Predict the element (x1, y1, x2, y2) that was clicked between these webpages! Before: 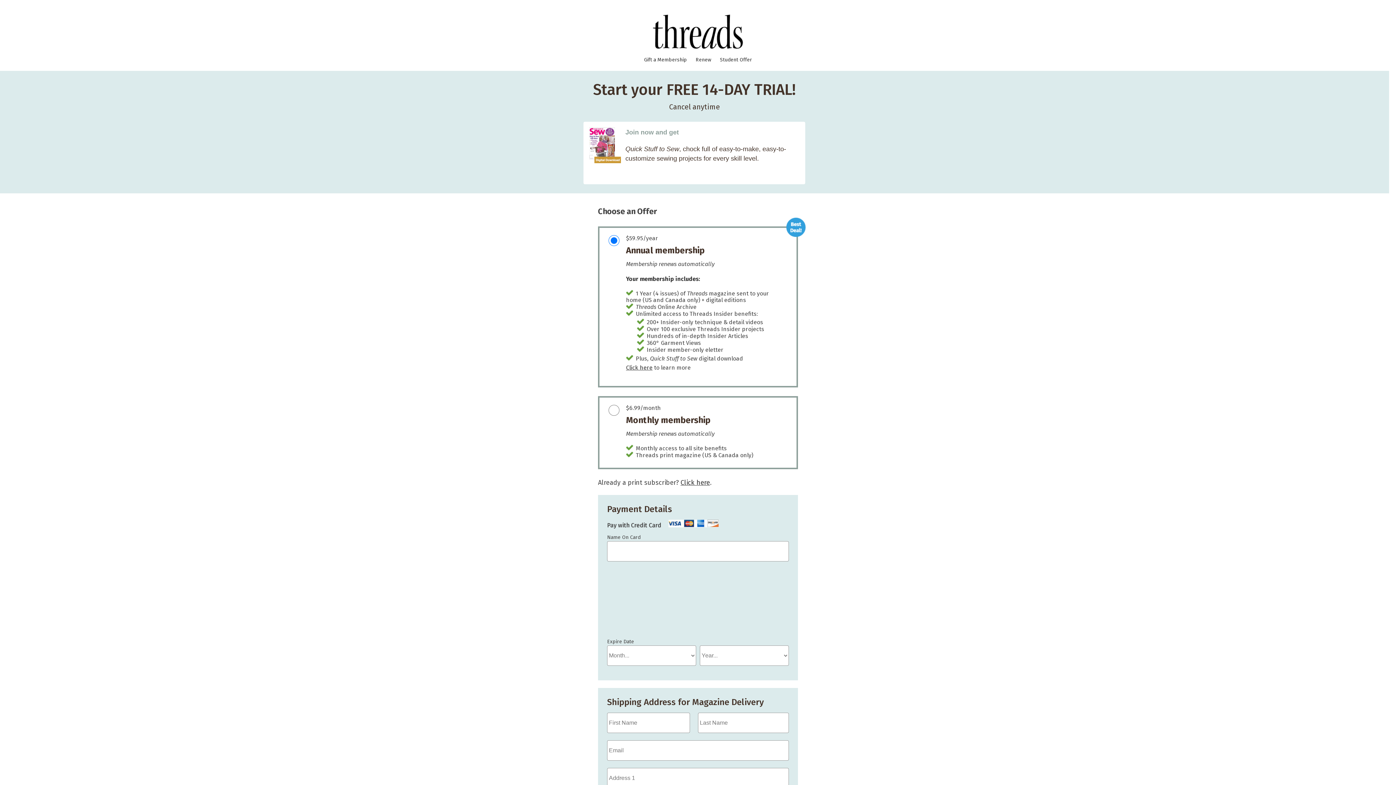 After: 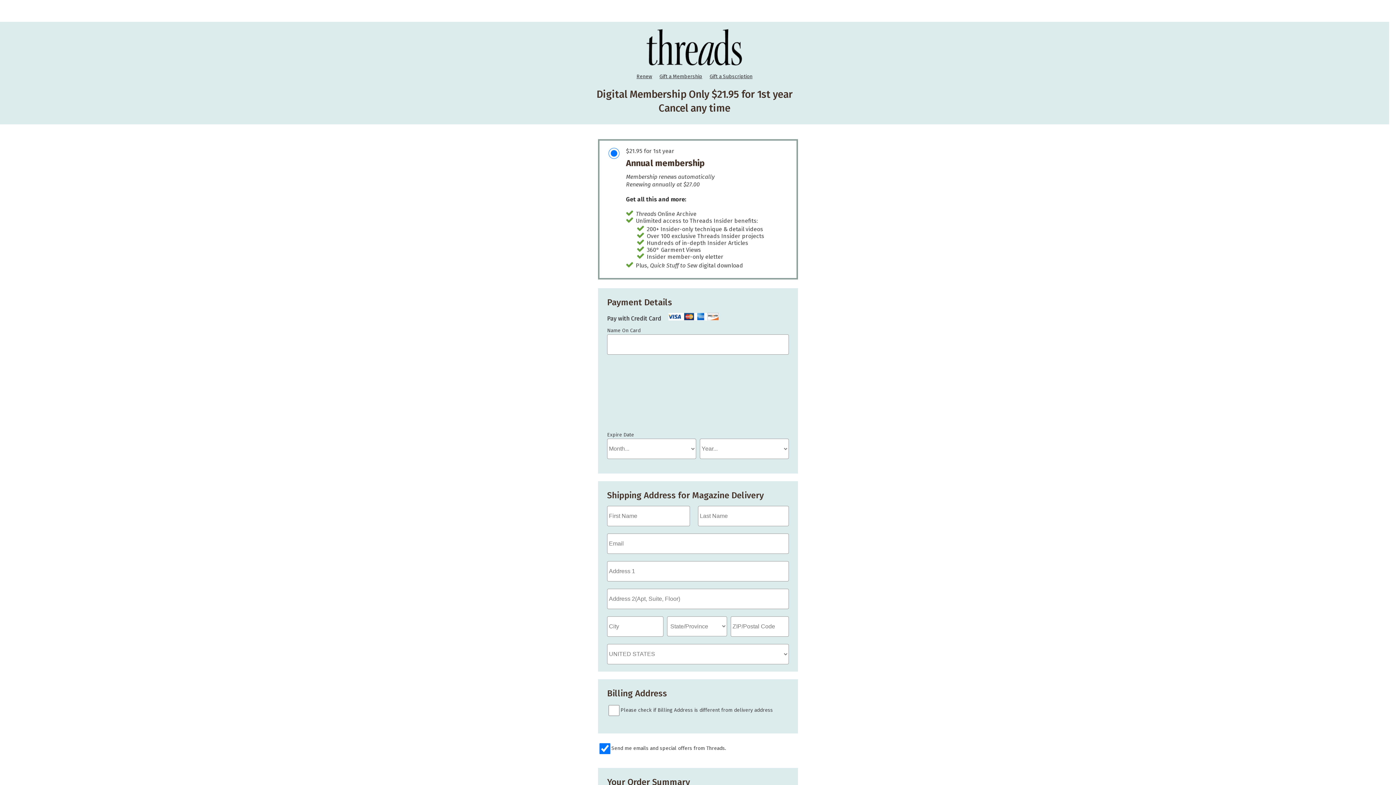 Action: label: Student Offer bbox: (716, 56, 755, 63)